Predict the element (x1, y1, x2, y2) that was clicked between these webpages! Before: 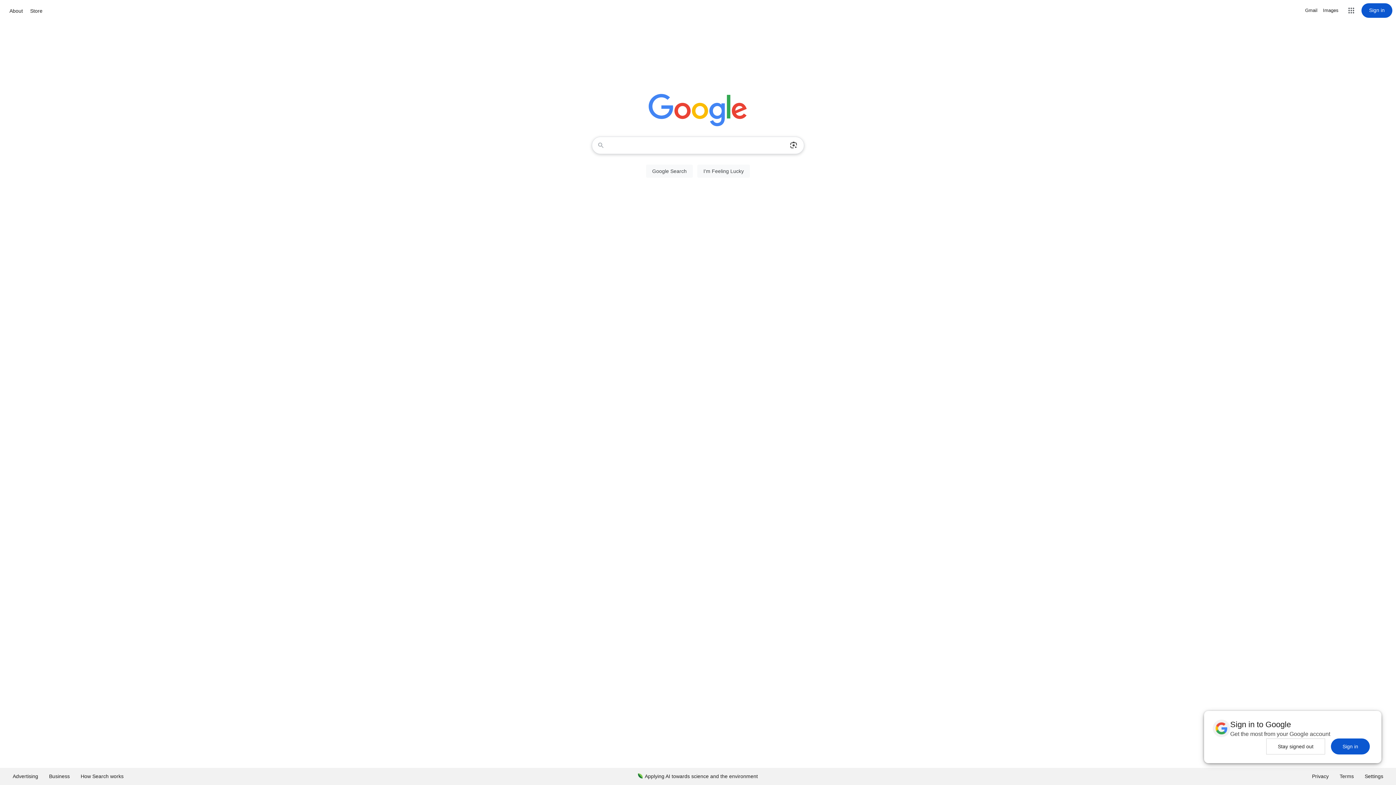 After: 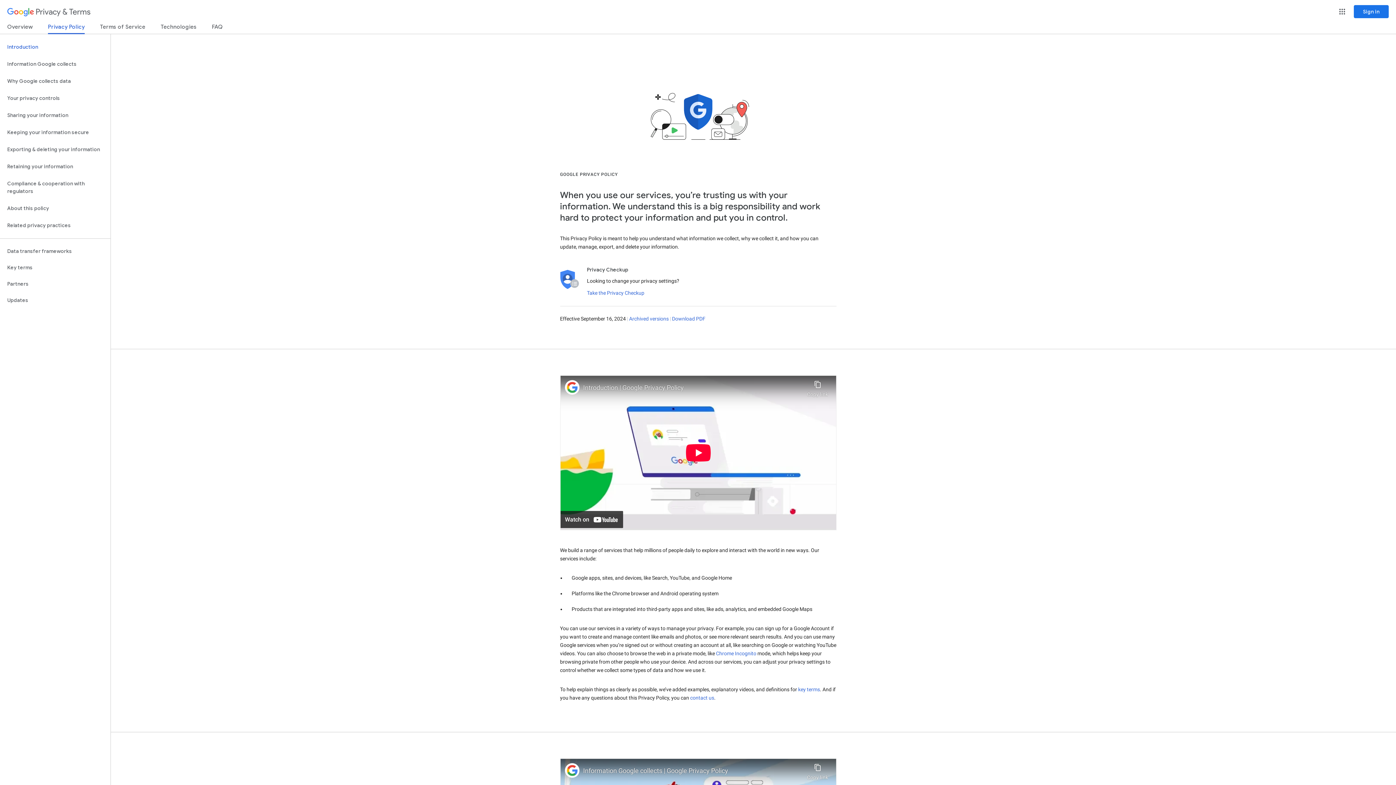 Action: label: Privacy bbox: (1306, 768, 1334, 785)